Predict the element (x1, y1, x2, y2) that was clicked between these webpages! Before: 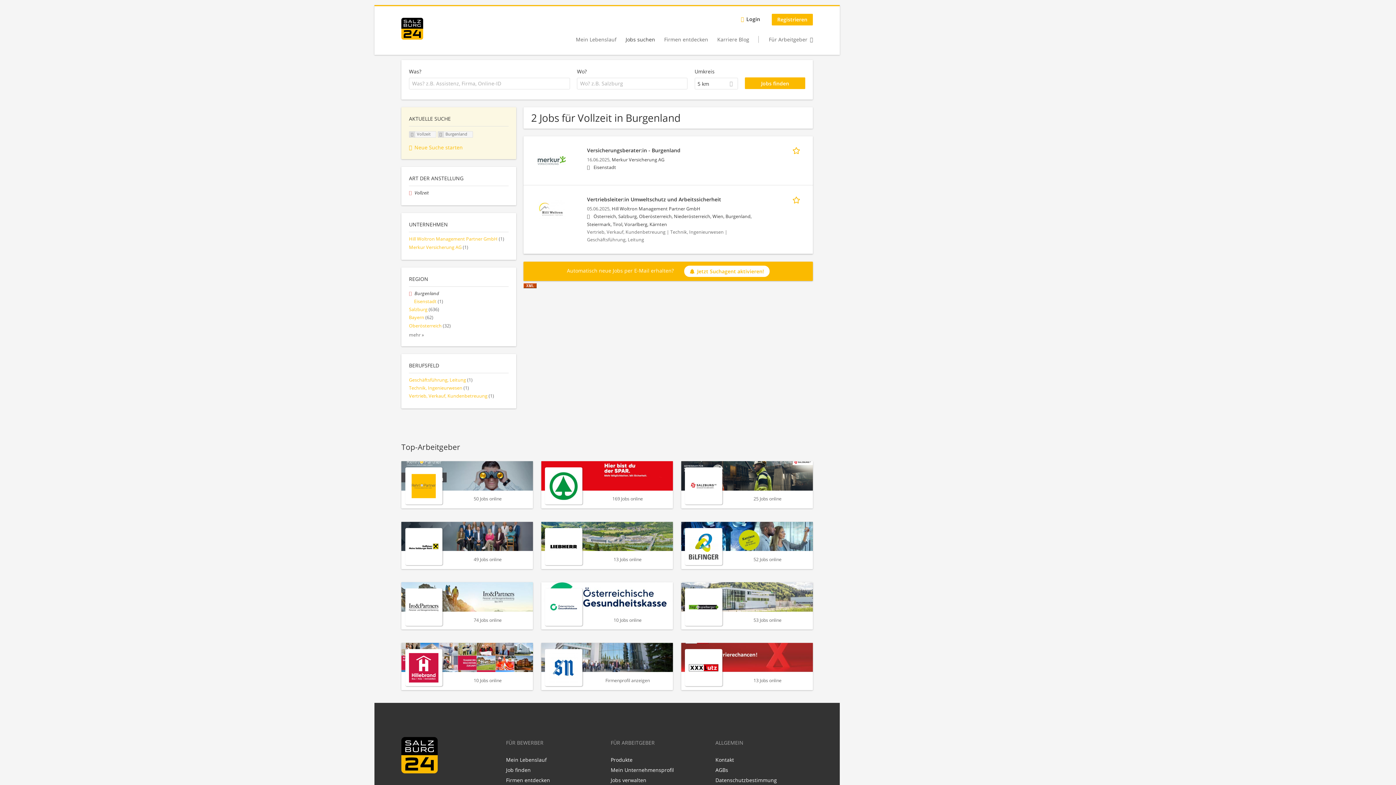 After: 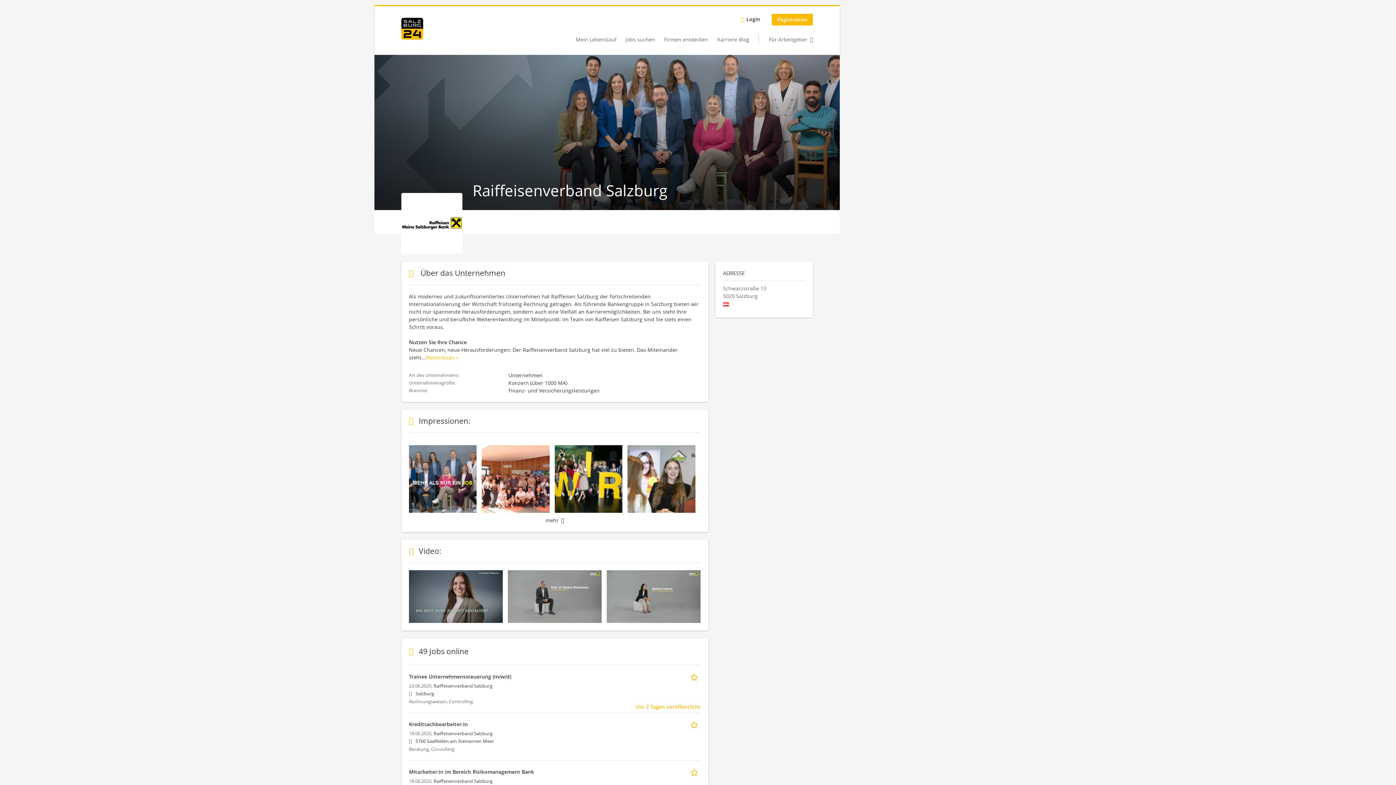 Action: bbox: (401, 522, 533, 569) label: 49 Jobs online